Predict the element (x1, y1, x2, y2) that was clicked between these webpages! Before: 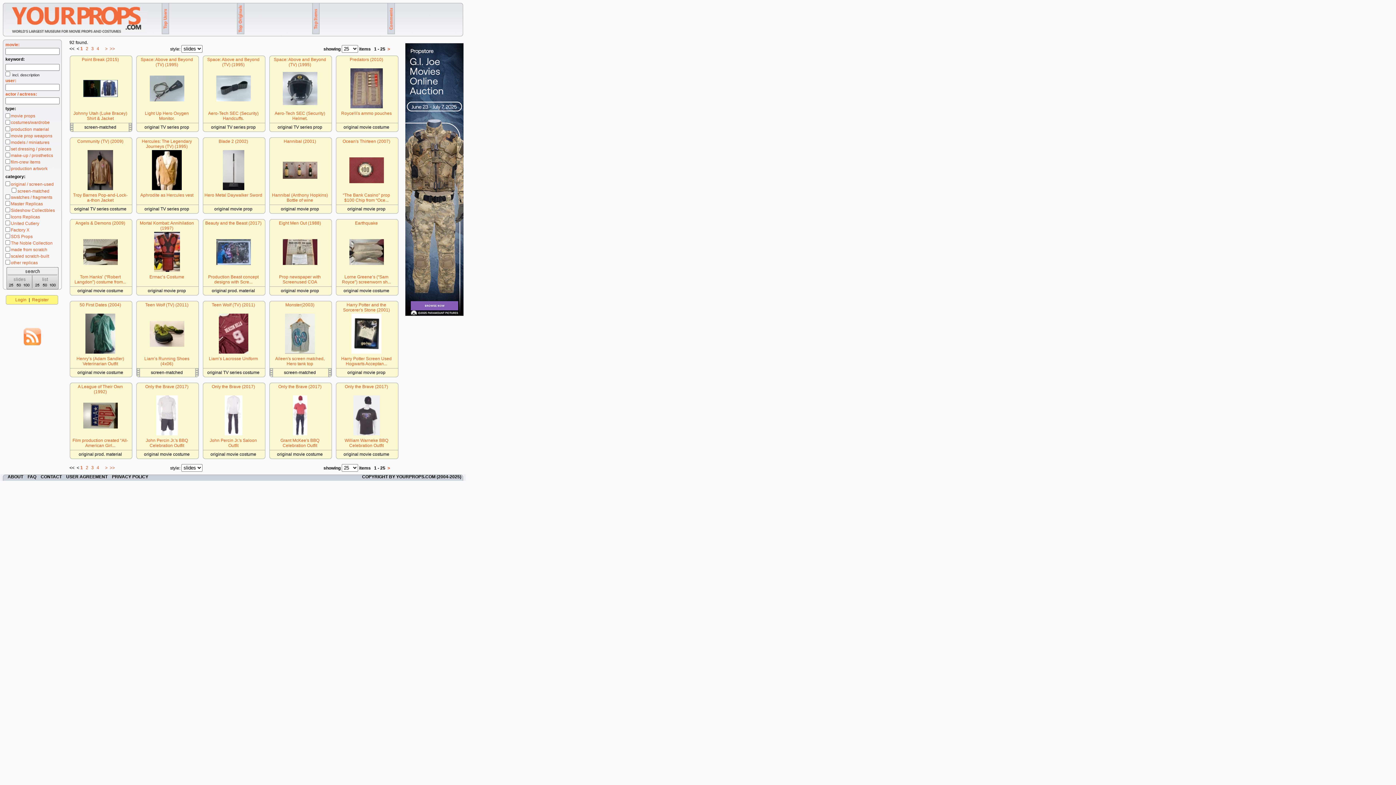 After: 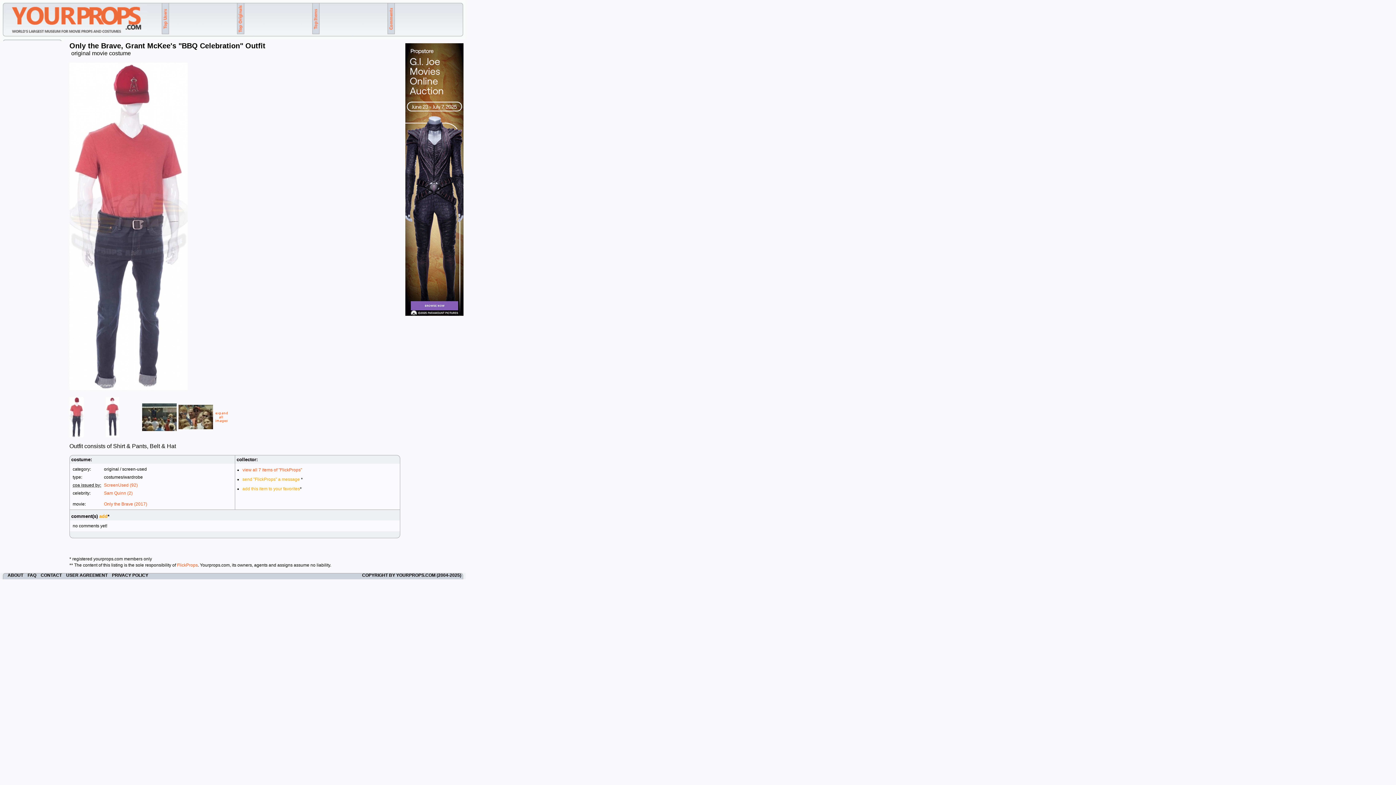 Action: bbox: (292, 431, 307, 436)